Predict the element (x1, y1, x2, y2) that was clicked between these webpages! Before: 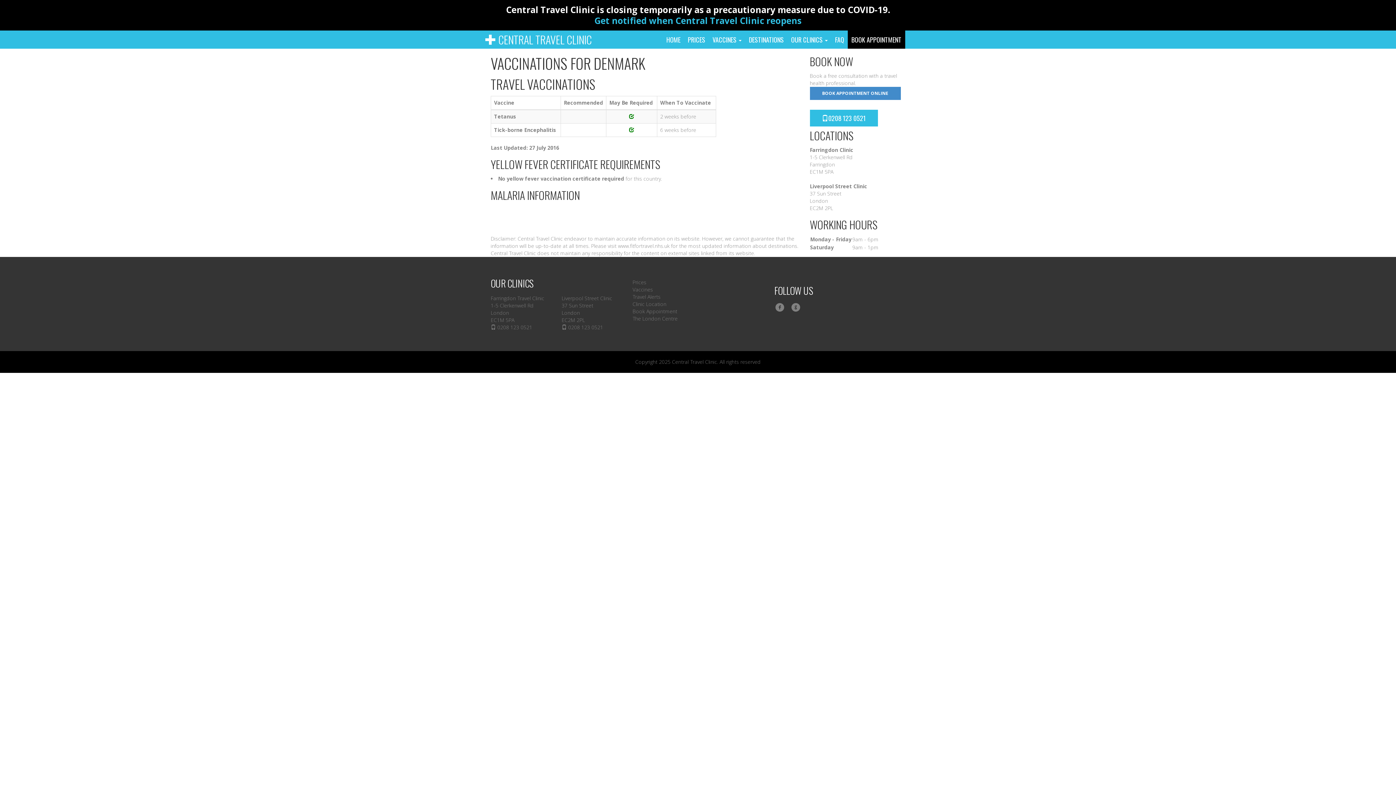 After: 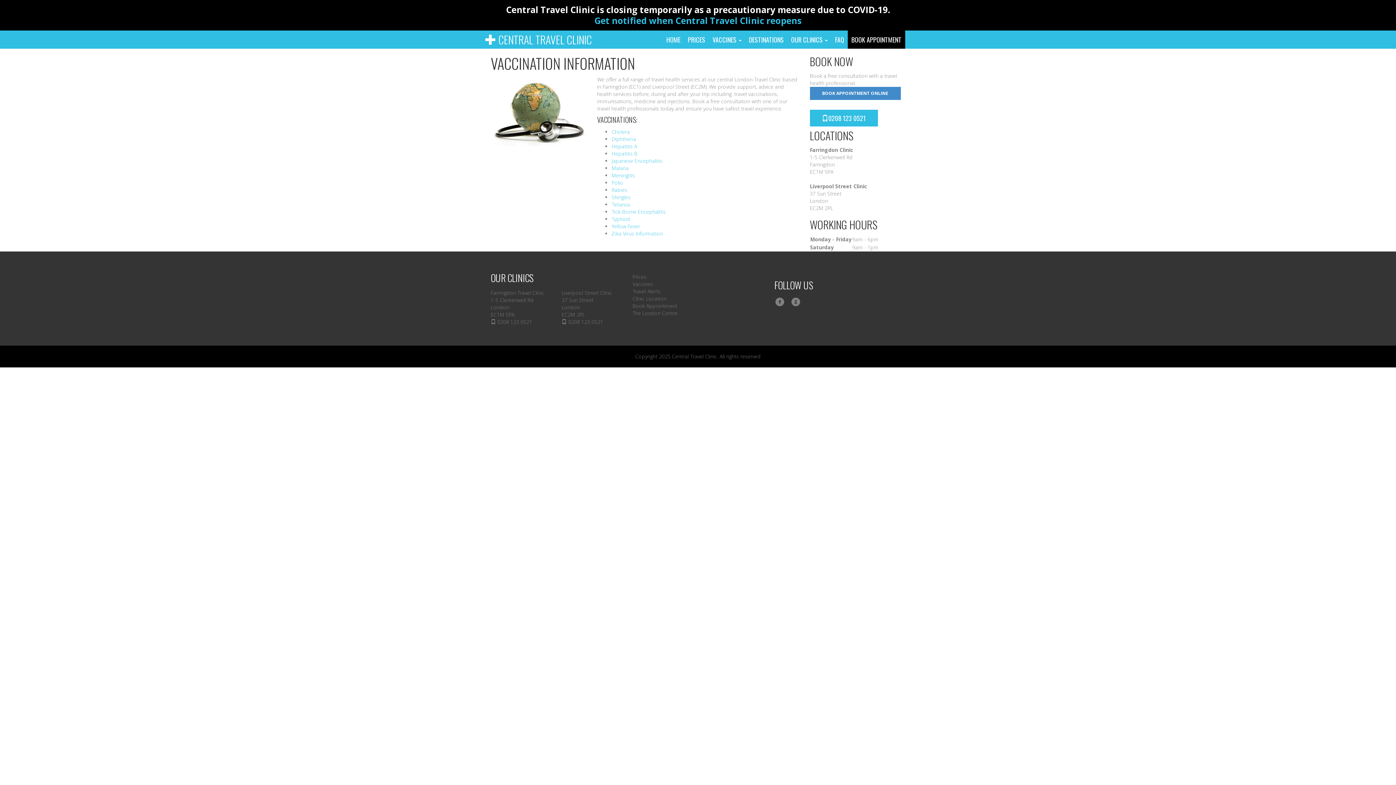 Action: label: Vaccines bbox: (632, 286, 653, 293)